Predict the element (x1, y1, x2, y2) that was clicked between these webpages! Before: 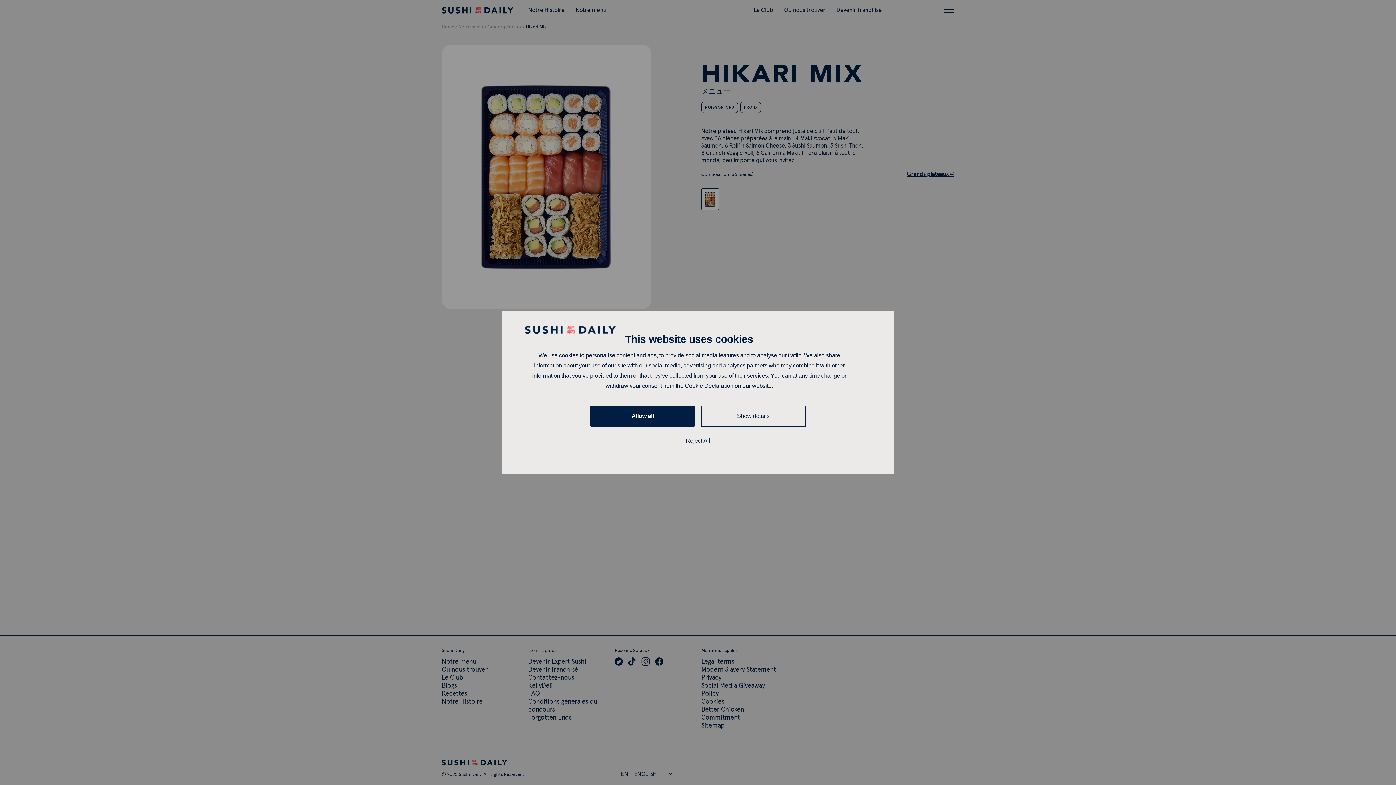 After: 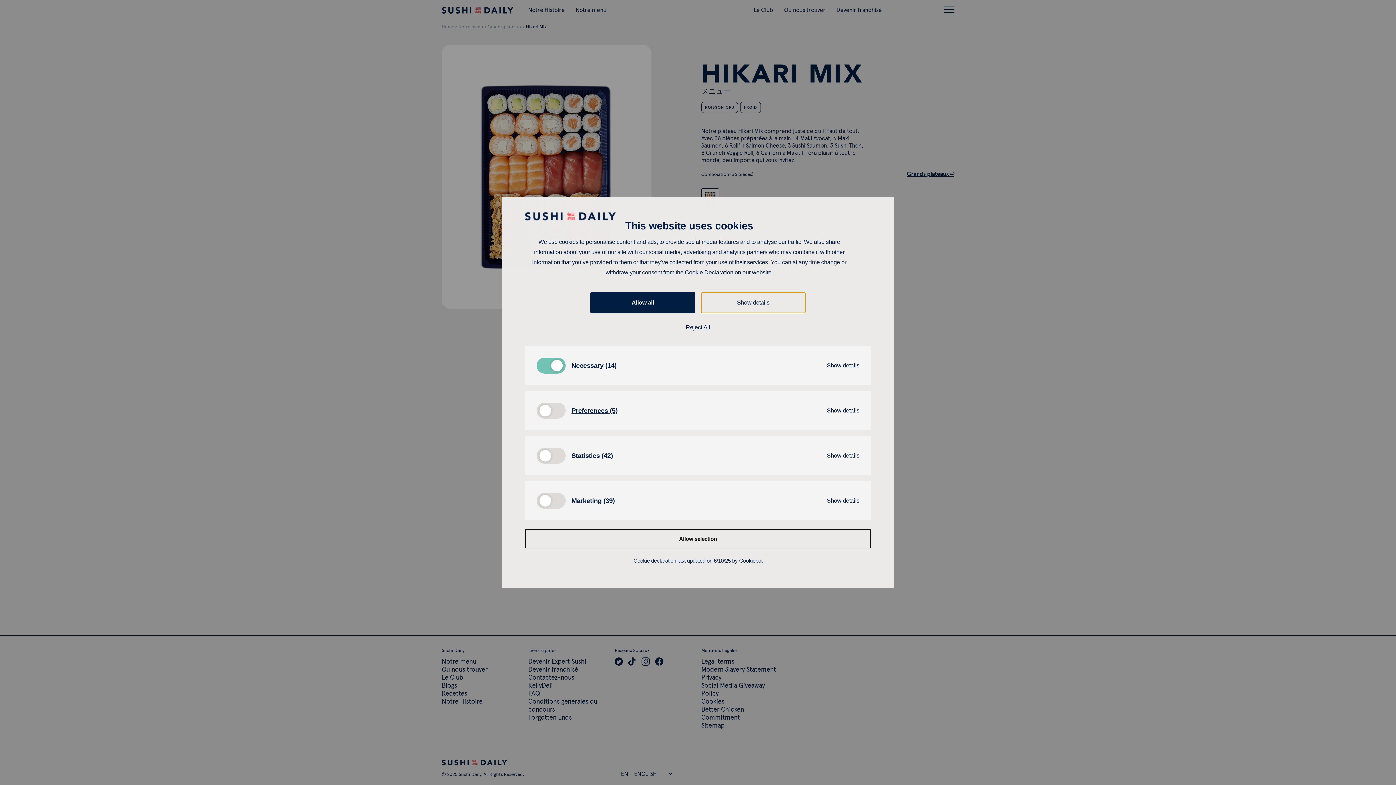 Action: label: Show details bbox: (701, 405, 805, 427)